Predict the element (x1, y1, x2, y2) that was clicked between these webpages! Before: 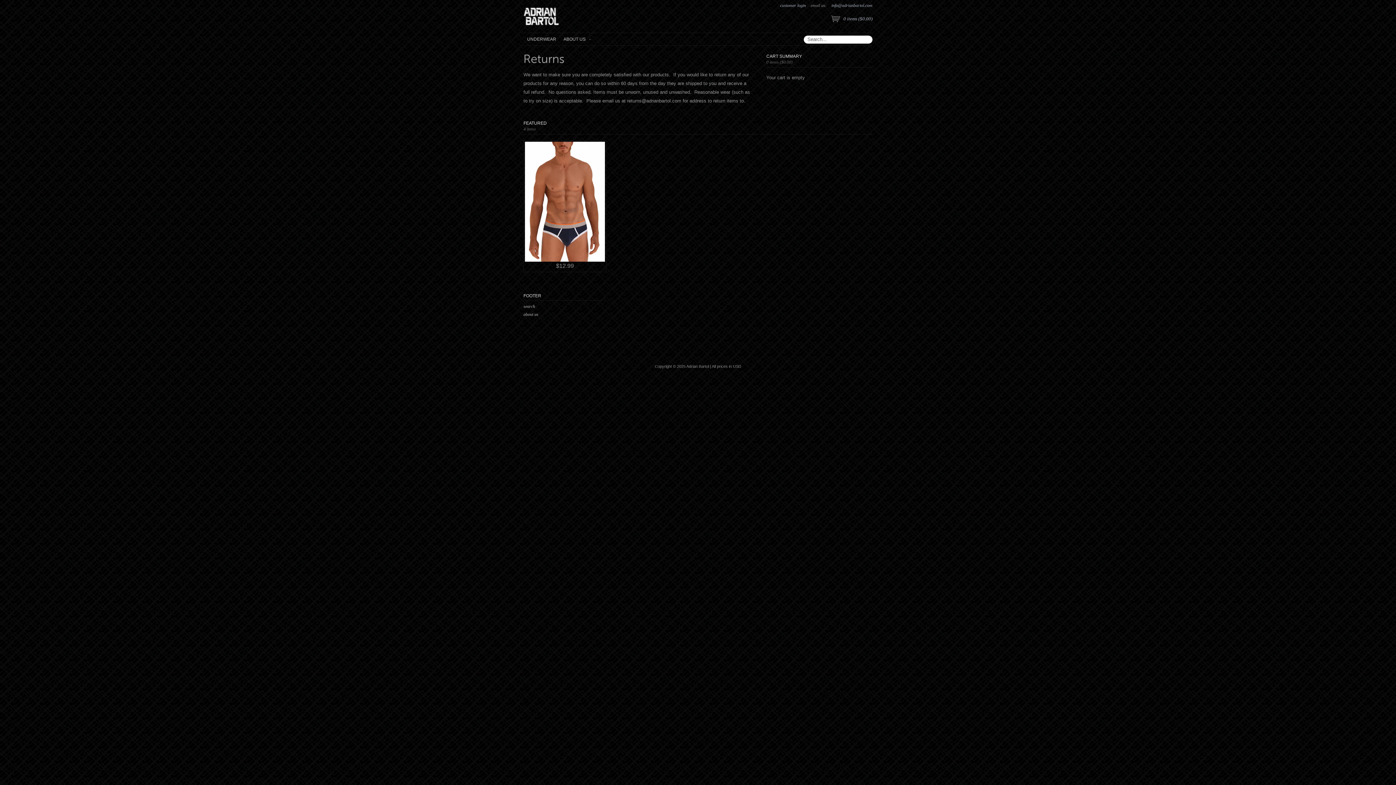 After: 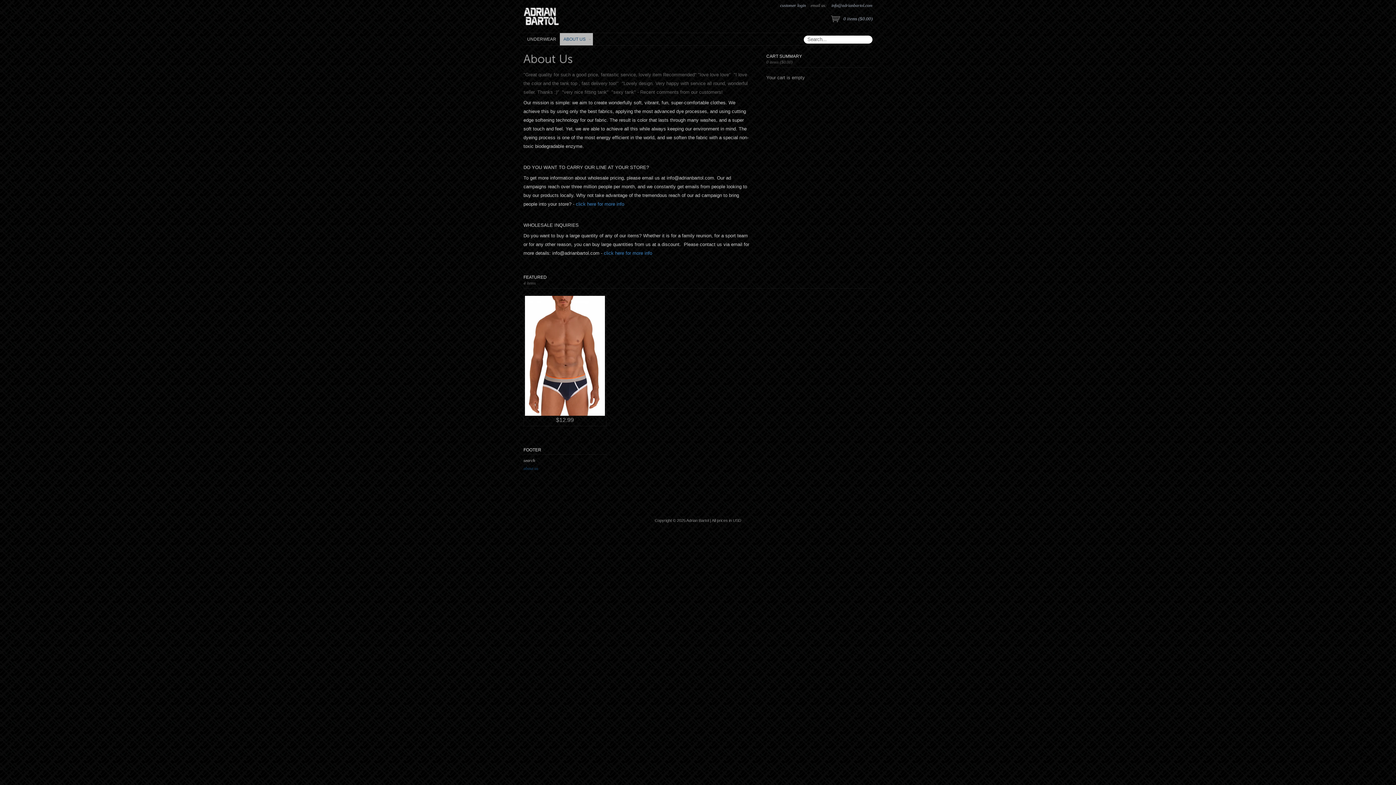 Action: bbox: (560, 33, 593, 45) label: ABOUT US